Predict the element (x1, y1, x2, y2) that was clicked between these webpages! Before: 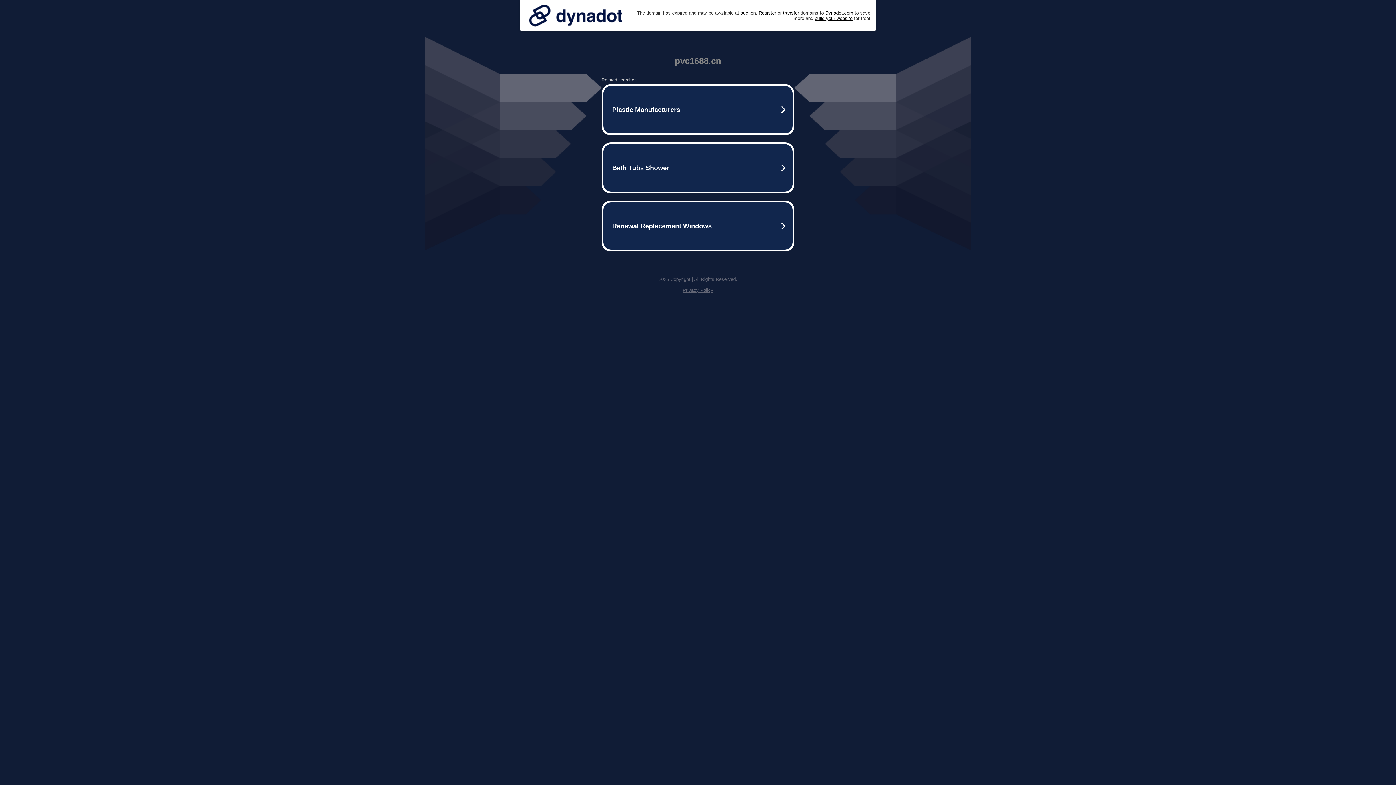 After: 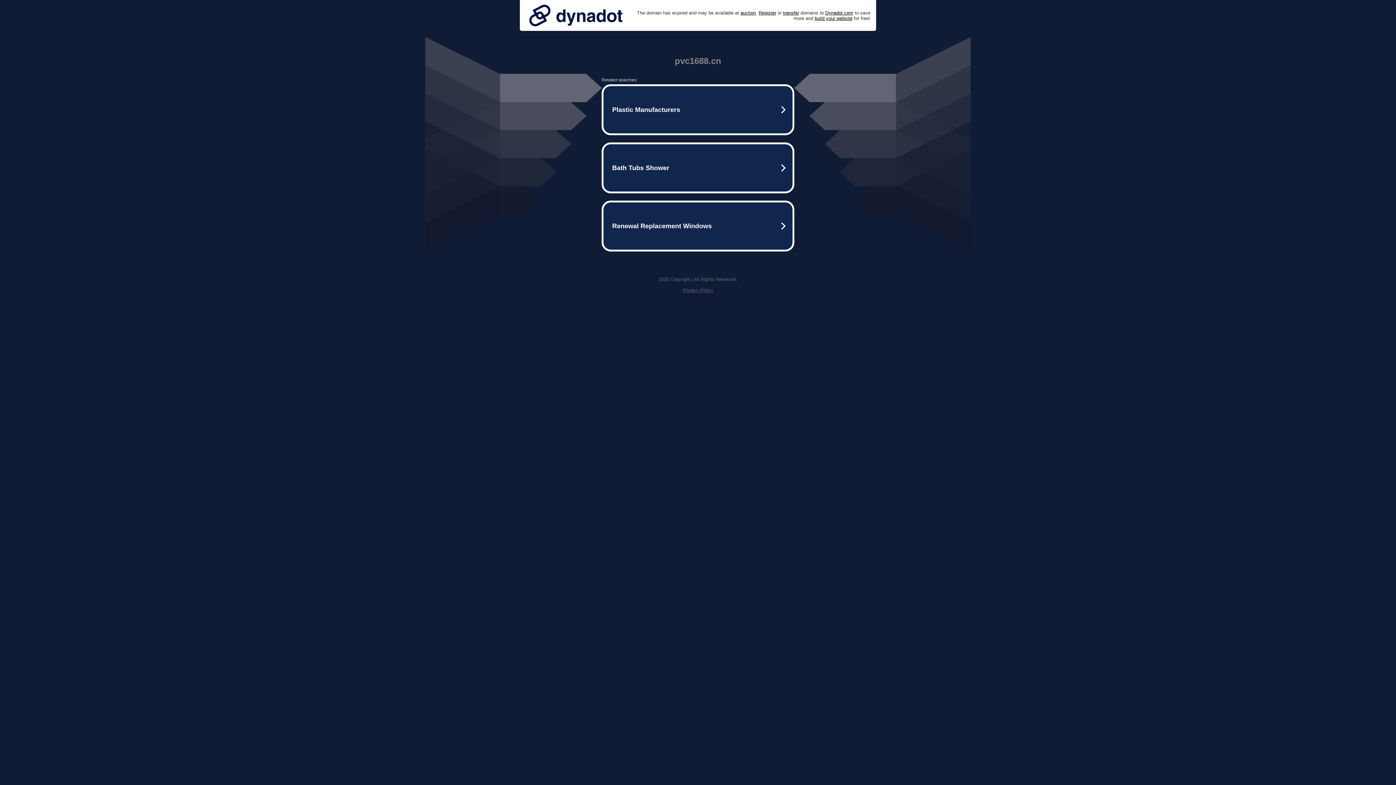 Action: bbox: (682, 287, 713, 293) label: Privacy Policy